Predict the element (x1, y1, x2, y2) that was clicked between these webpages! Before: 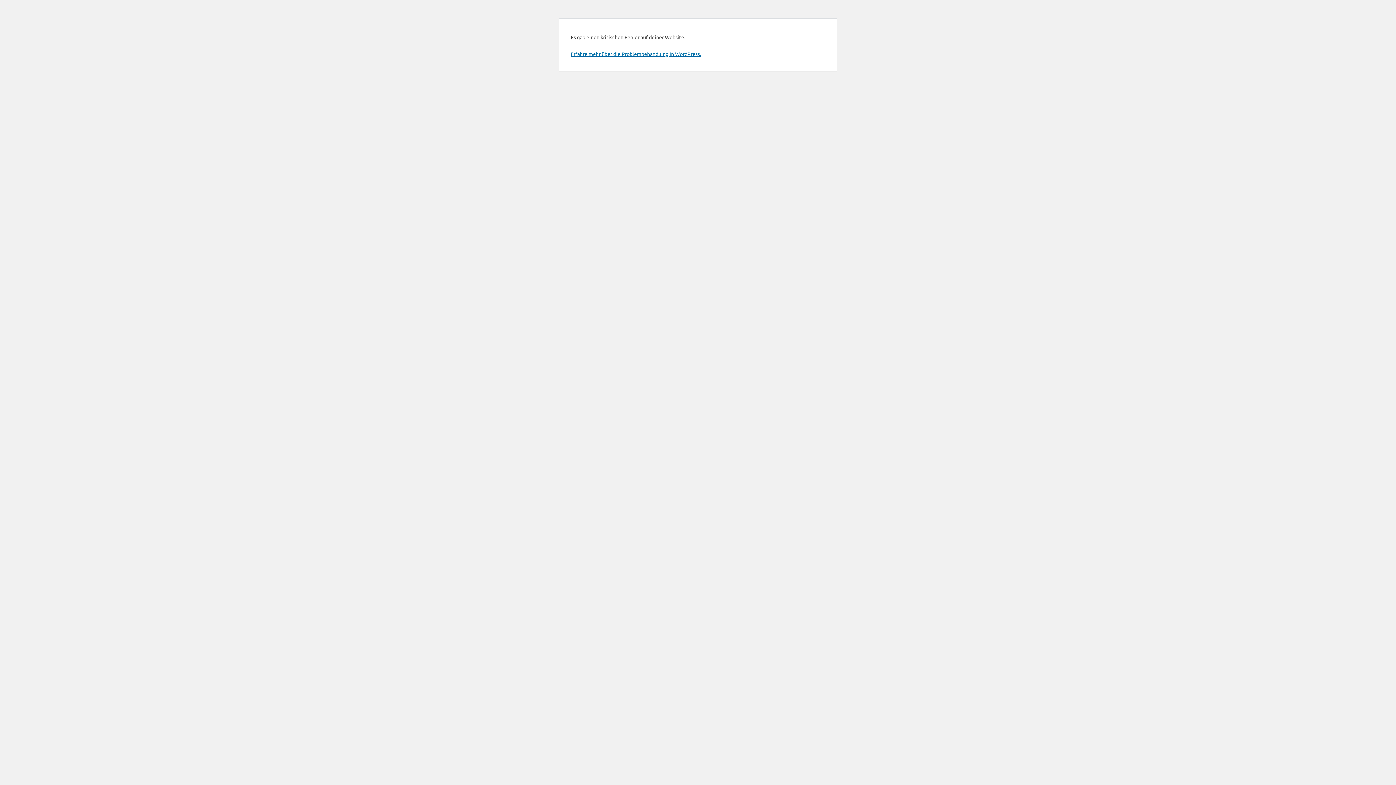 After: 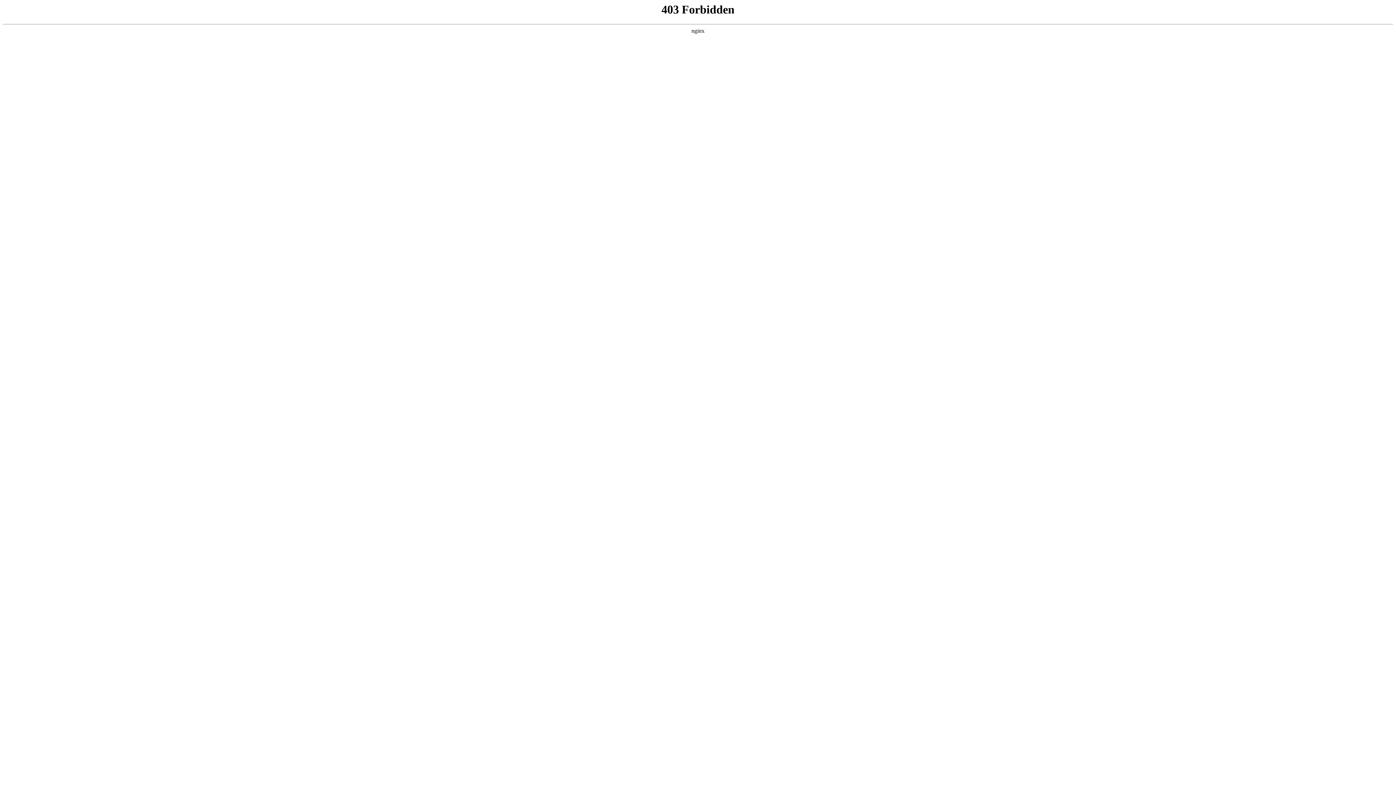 Action: label: Erfahre mehr über die Problembehandlung in WordPress. bbox: (570, 50, 701, 57)